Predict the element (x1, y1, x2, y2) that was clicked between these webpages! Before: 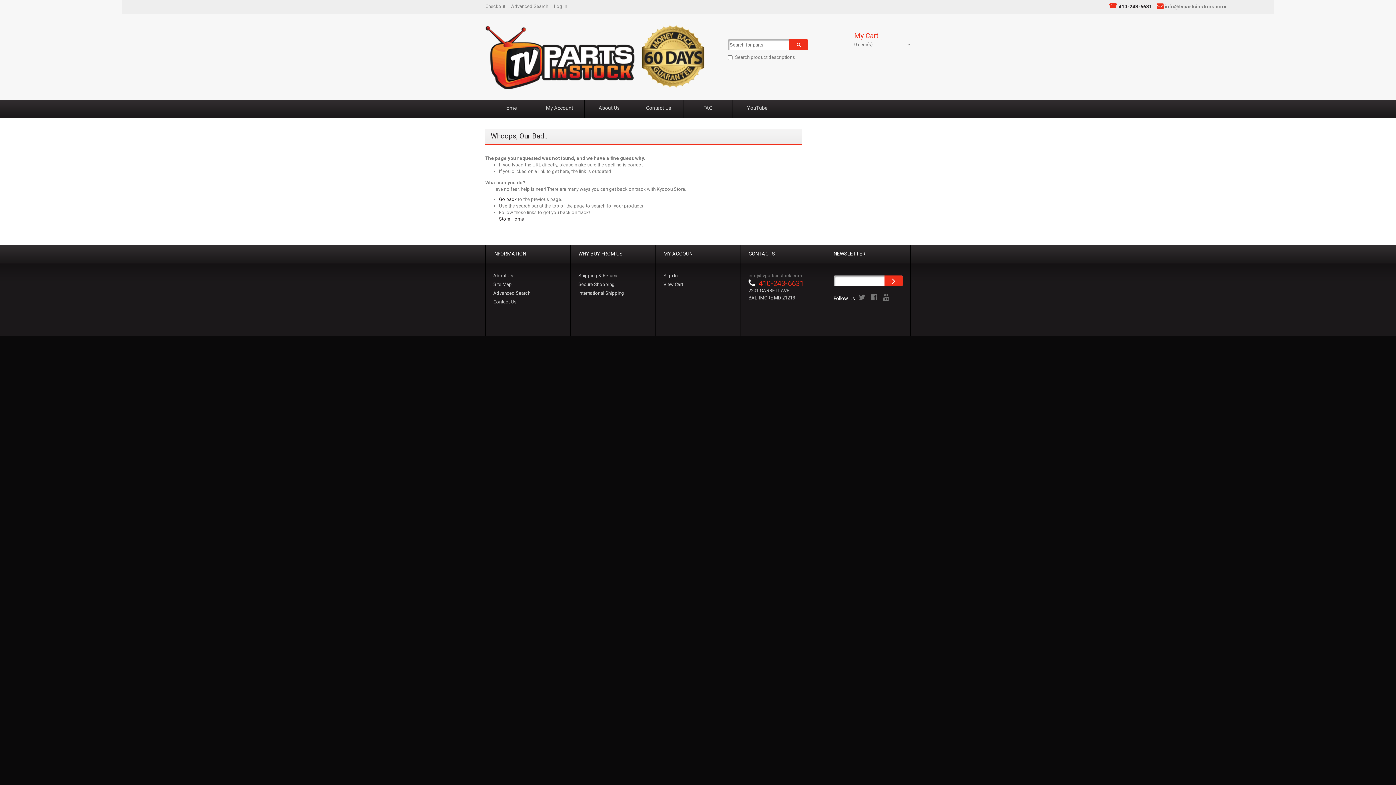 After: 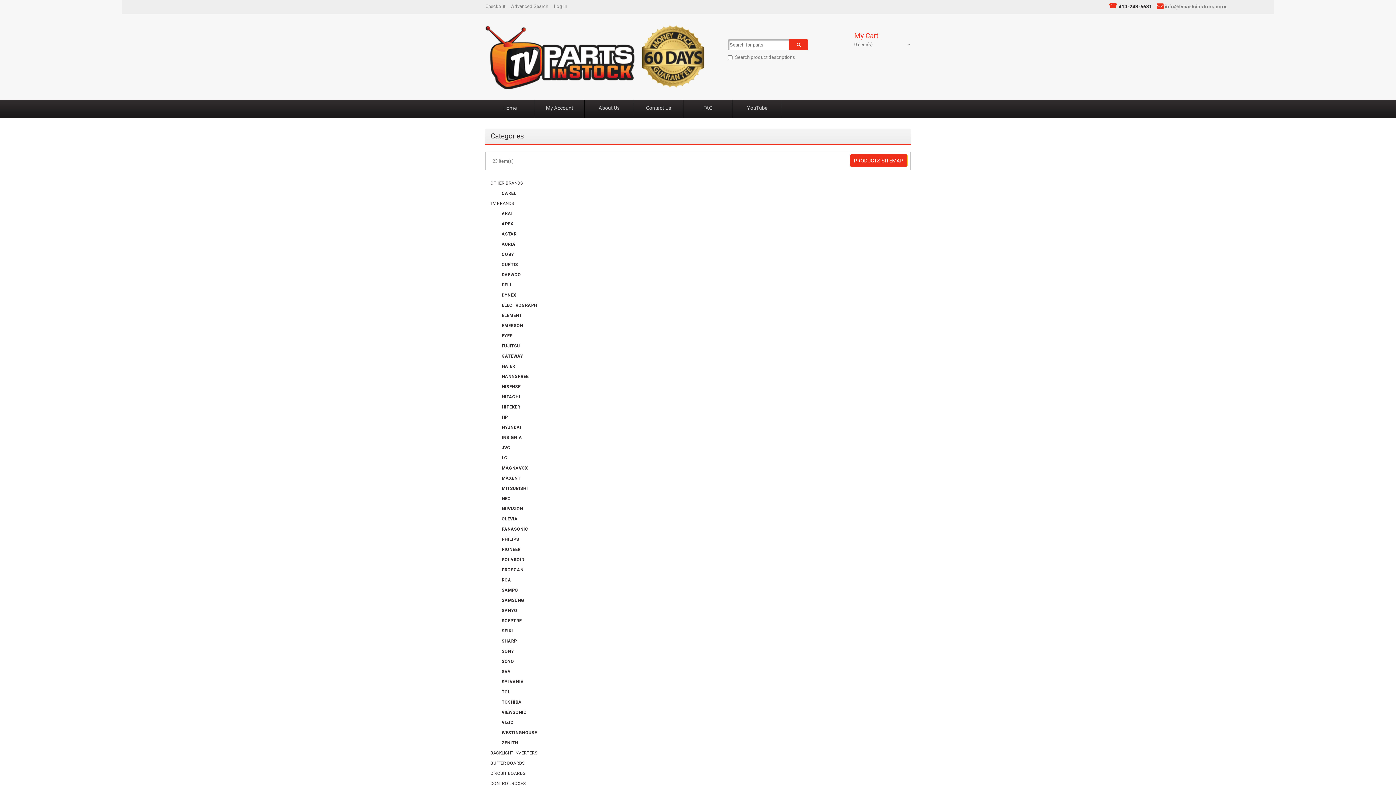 Action: label: Site Map bbox: (493, 281, 512, 287)